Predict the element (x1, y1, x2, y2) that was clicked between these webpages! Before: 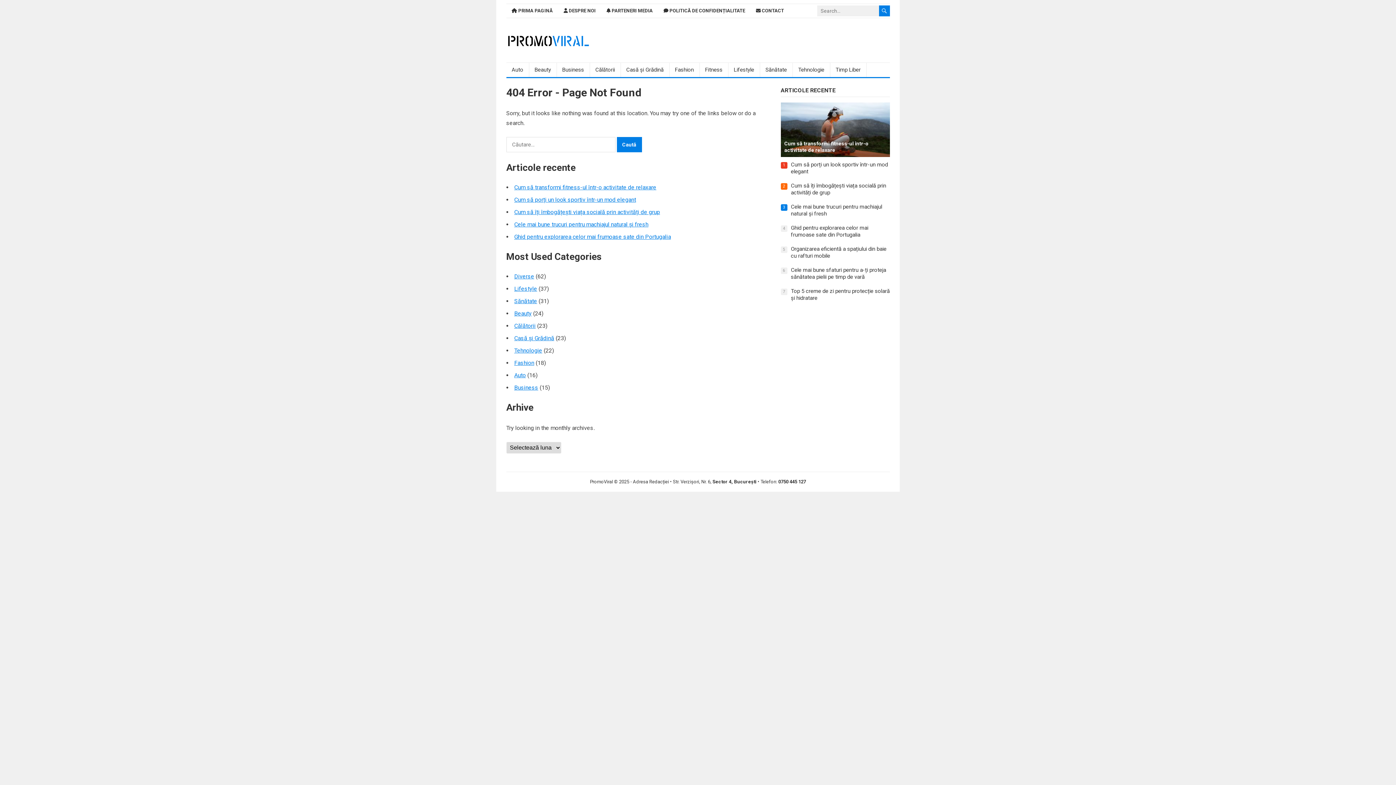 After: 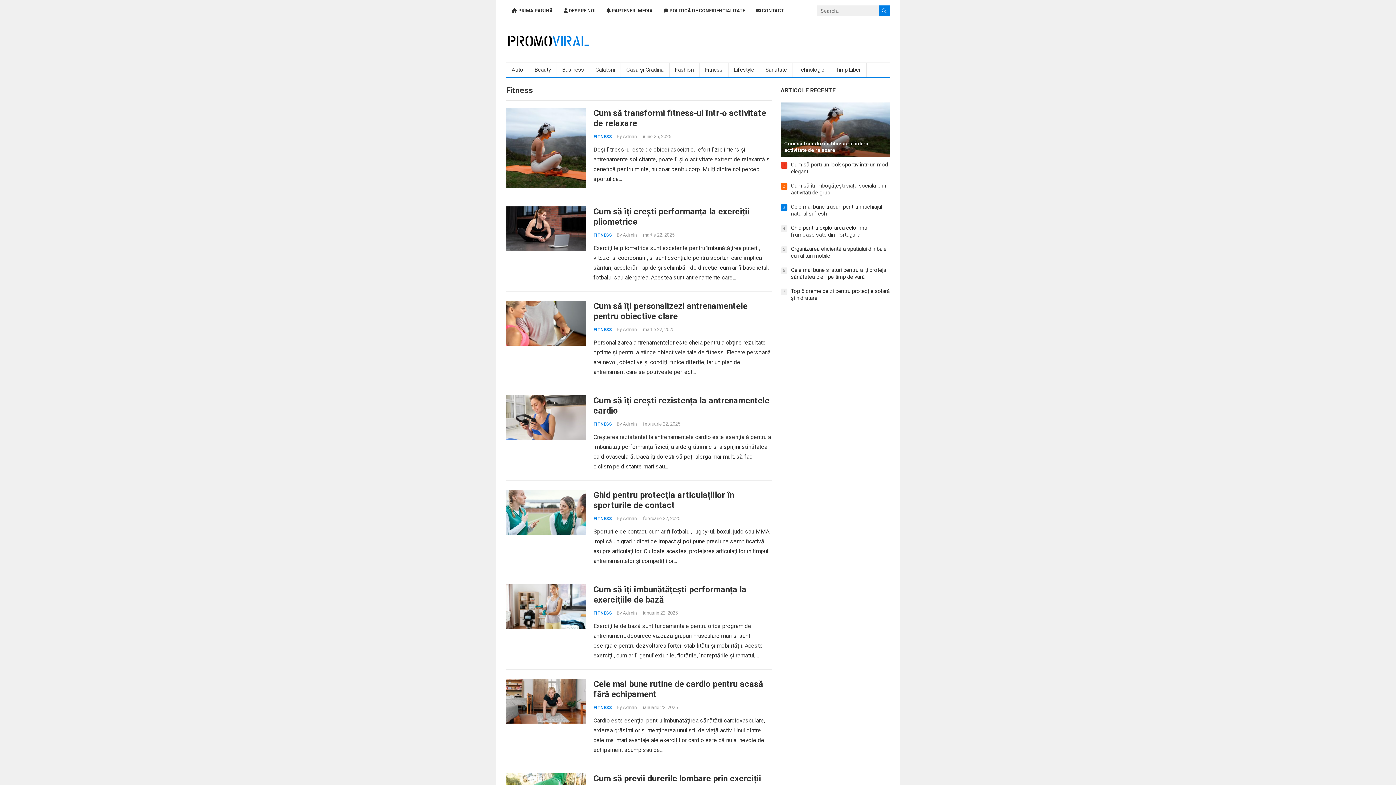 Action: bbox: (699, 62, 728, 77) label: Fitness